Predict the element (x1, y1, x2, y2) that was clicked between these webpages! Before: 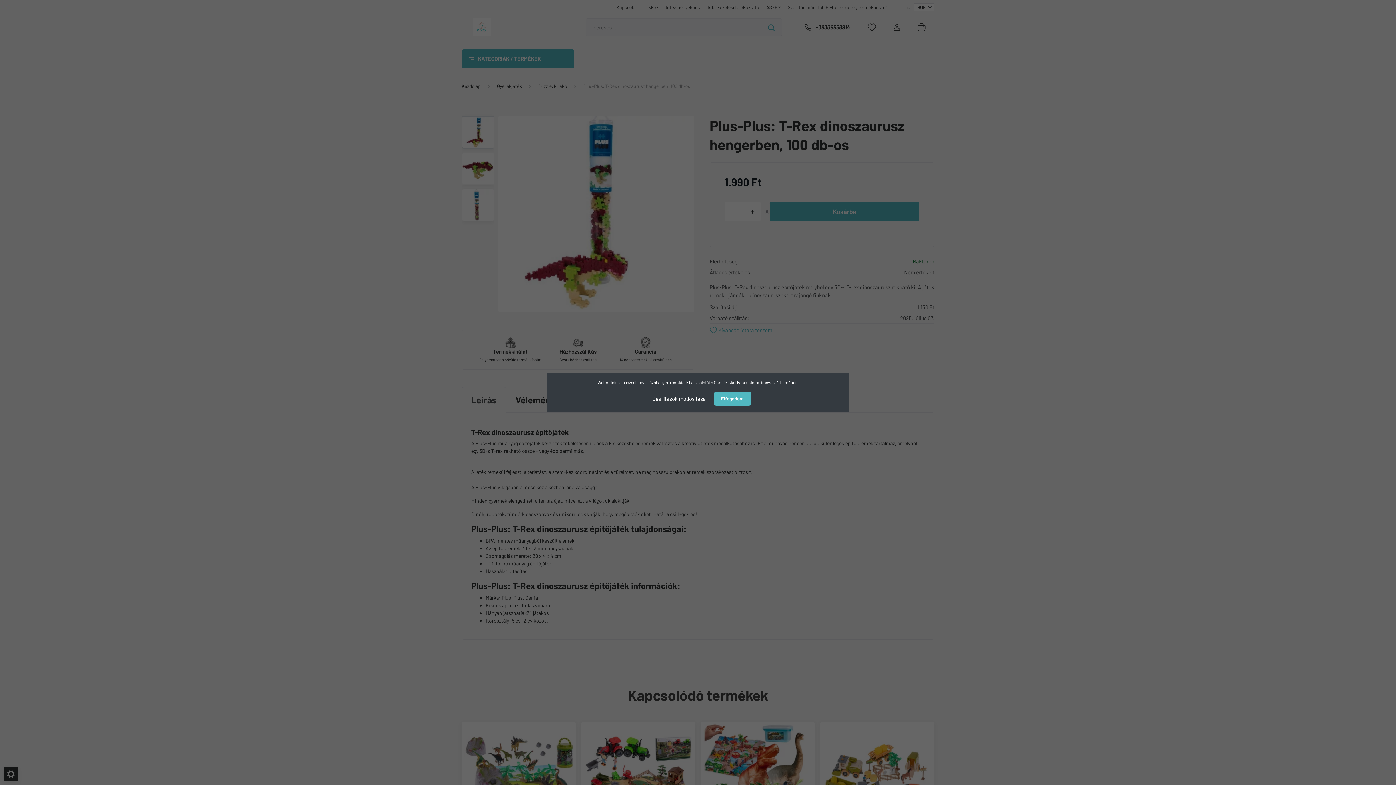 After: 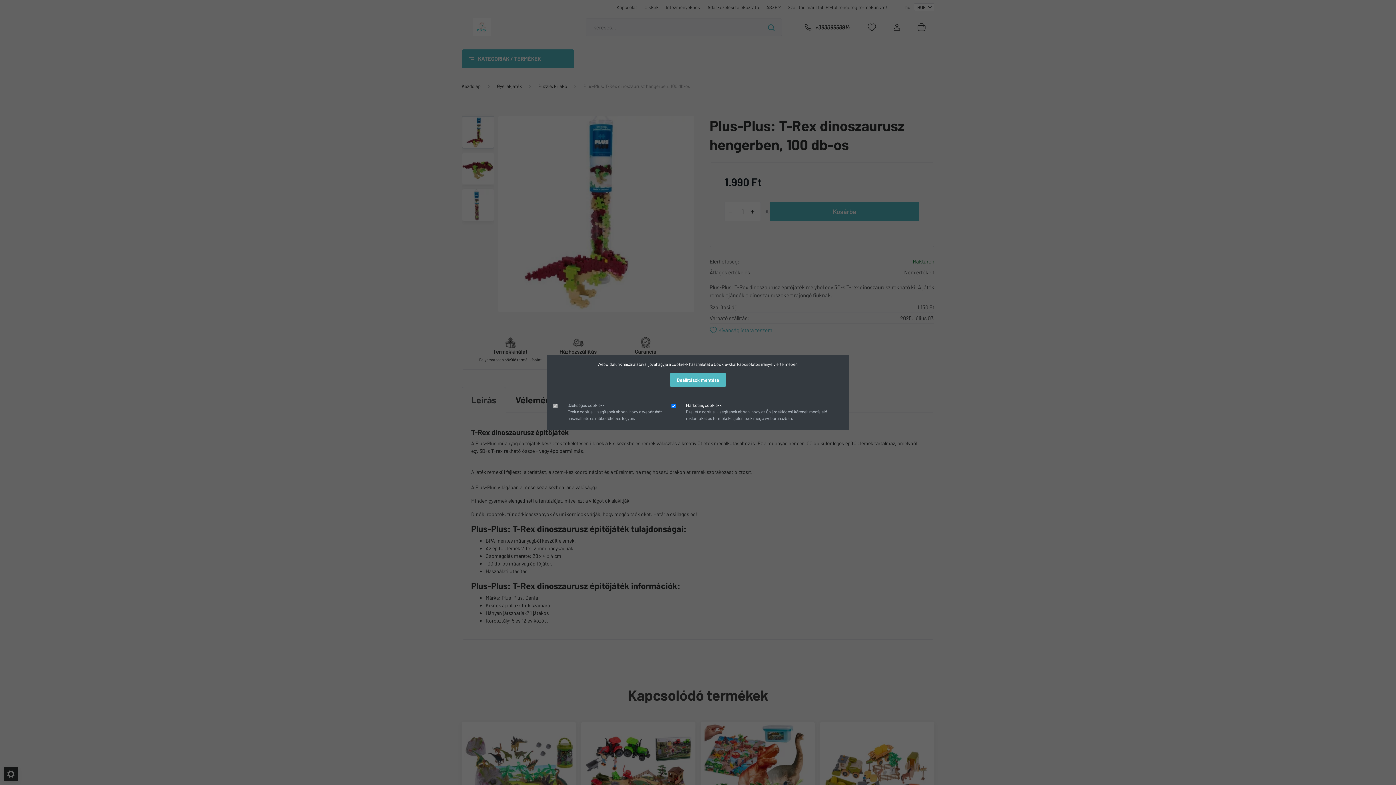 Action: label: Beállítások módosítása bbox: (645, 391, 713, 406)